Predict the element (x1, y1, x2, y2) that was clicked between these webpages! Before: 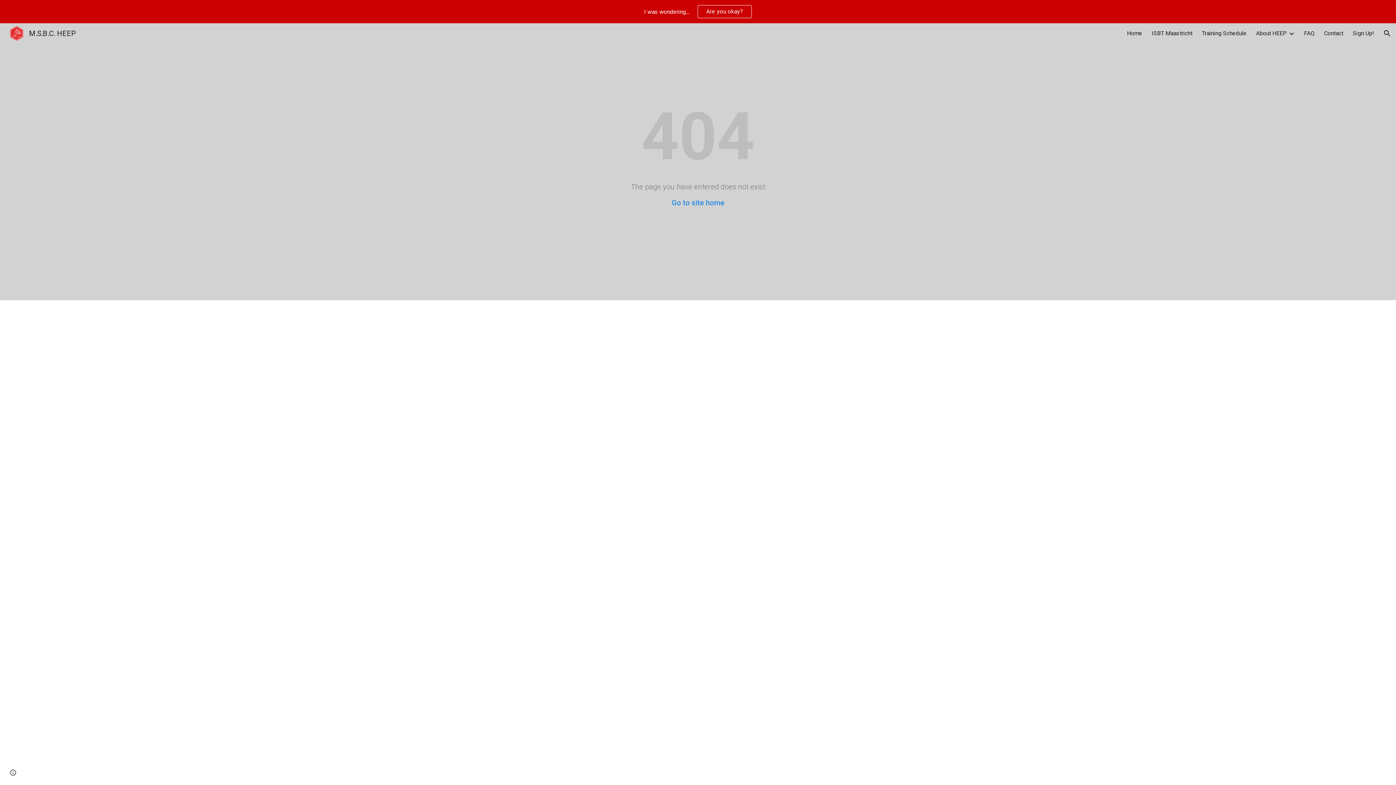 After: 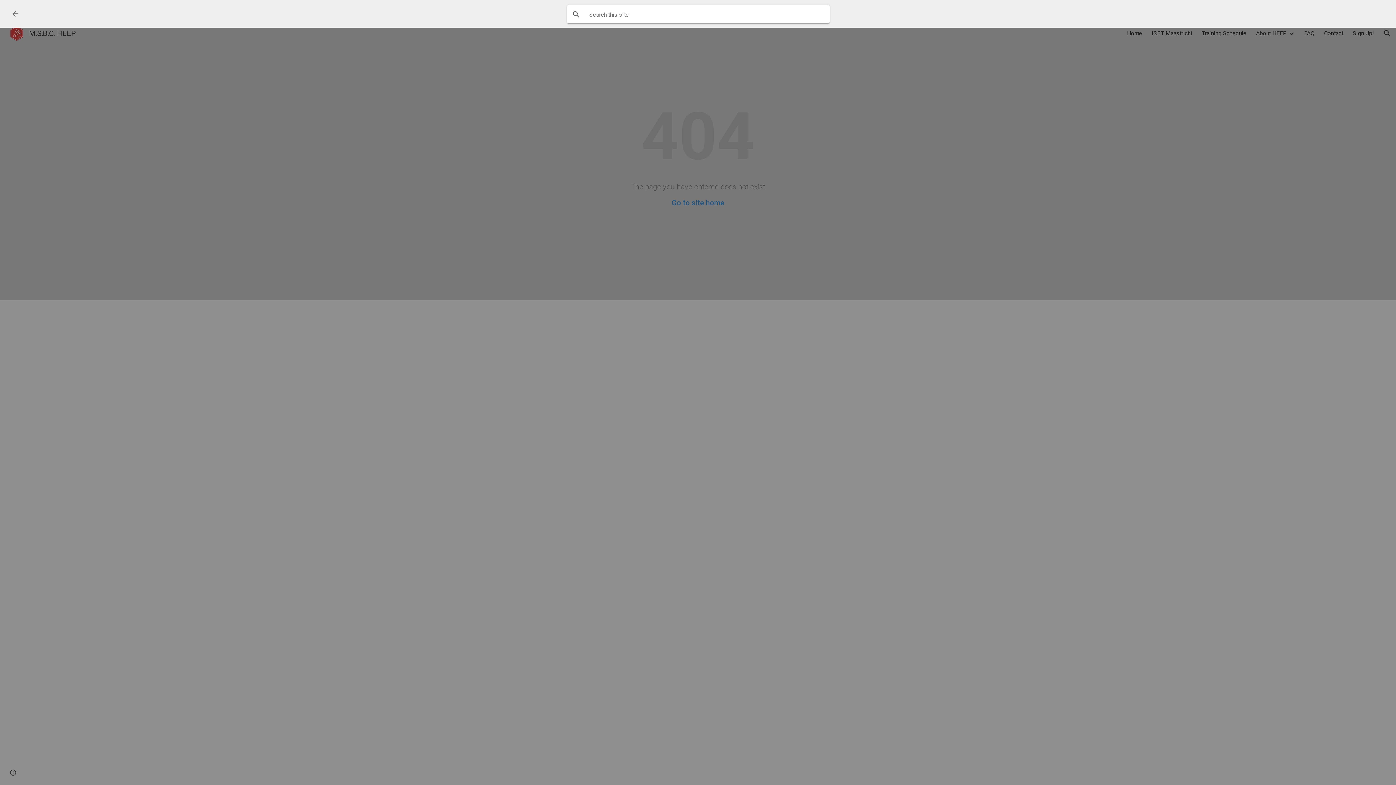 Action: bbox: (1378, 24, 1396, 42) label: Open search bar